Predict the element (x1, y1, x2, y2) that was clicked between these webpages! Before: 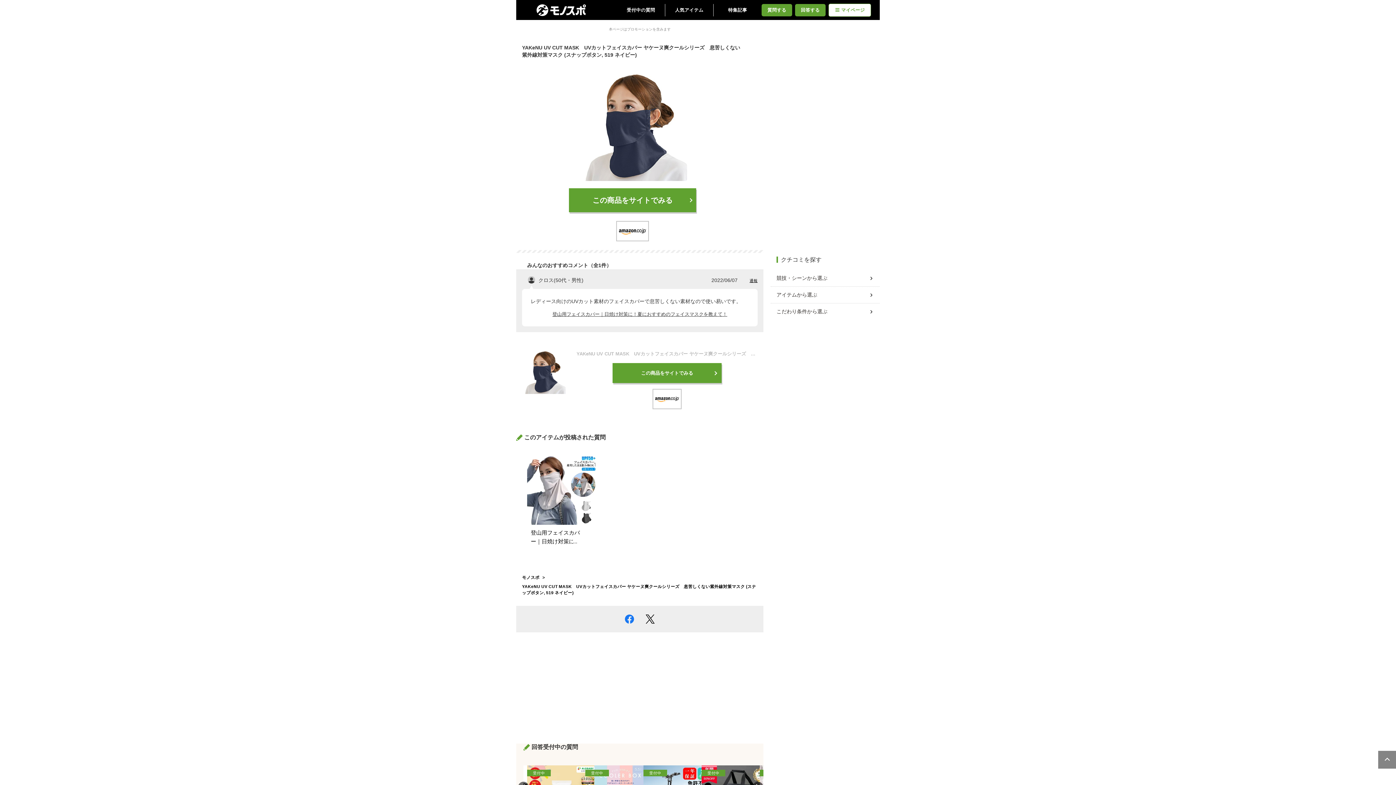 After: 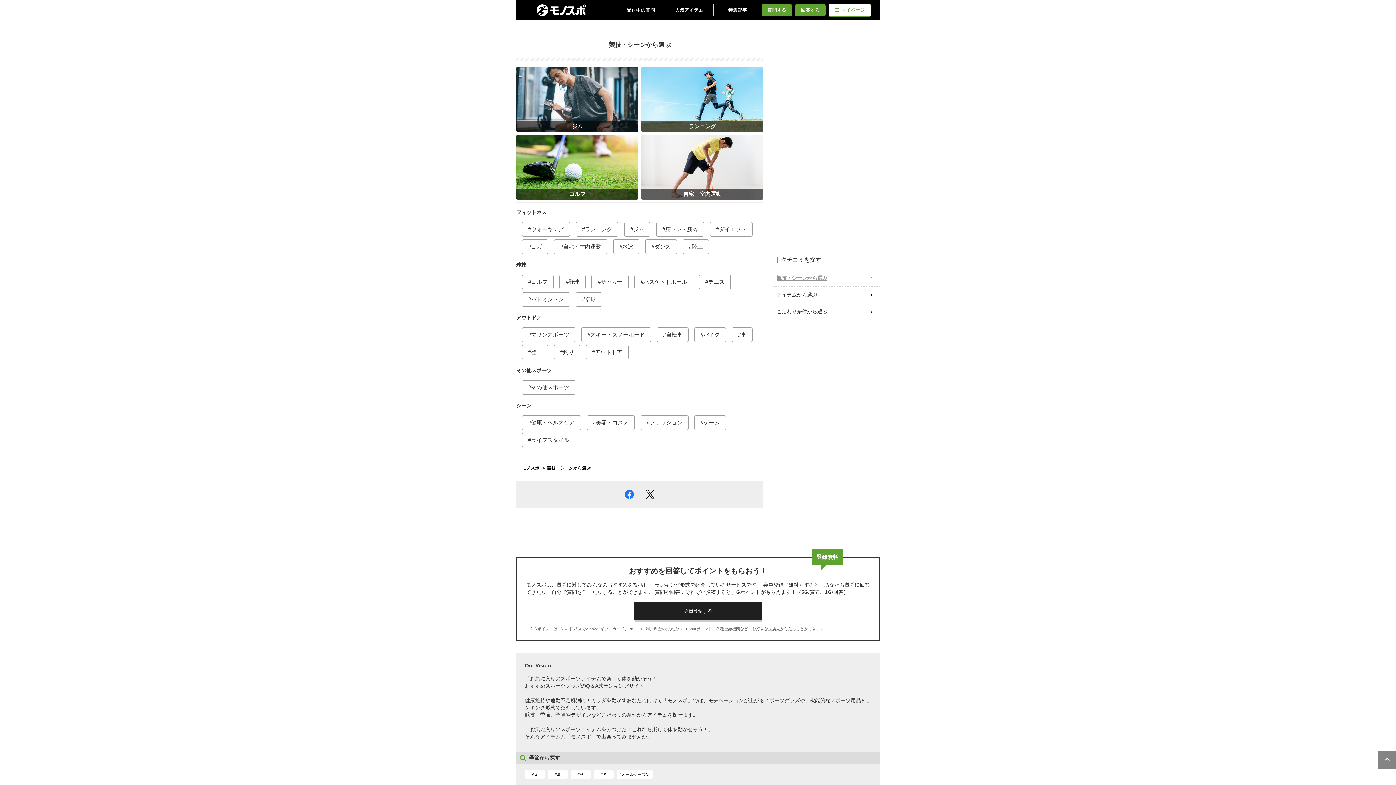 Action: bbox: (776, 271, 874, 285) label: 競技・シーンから選ぶ